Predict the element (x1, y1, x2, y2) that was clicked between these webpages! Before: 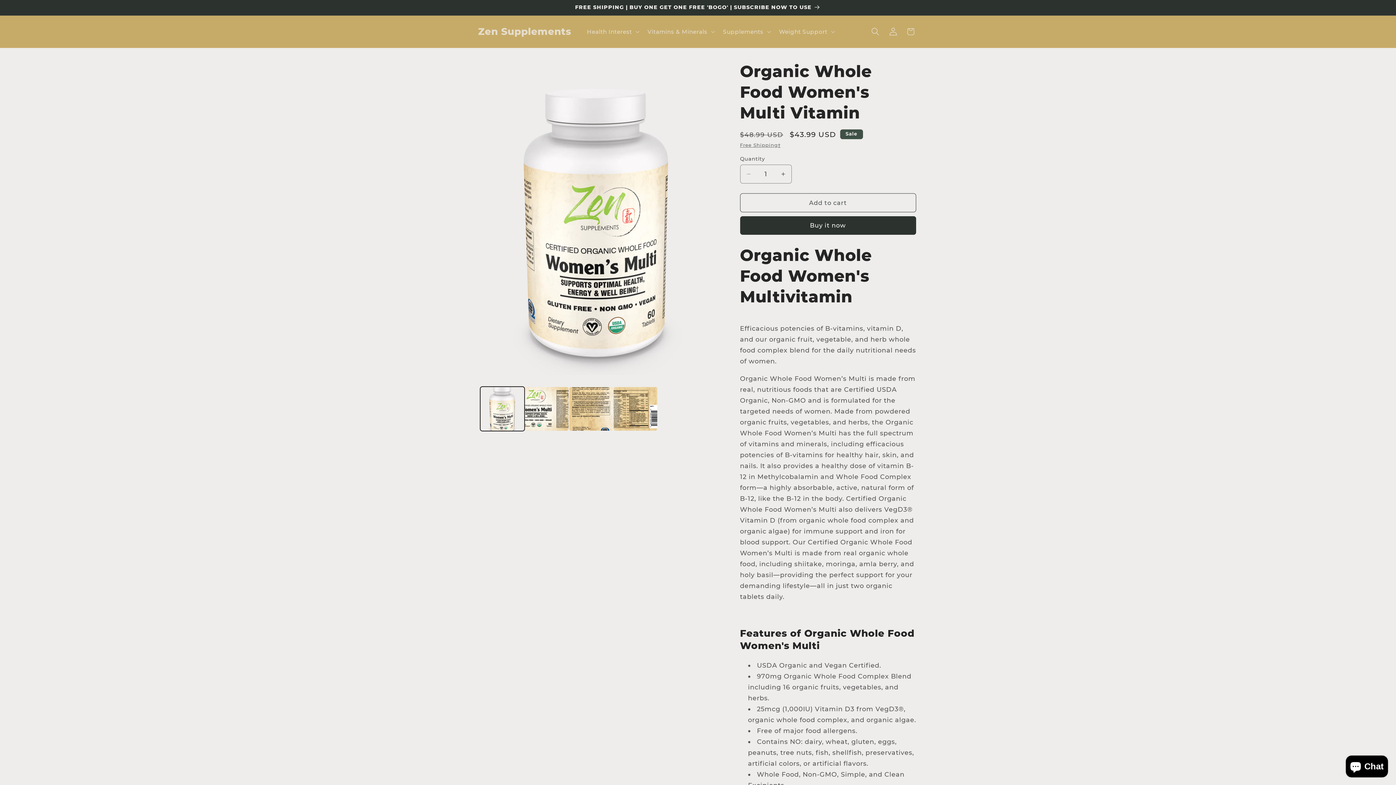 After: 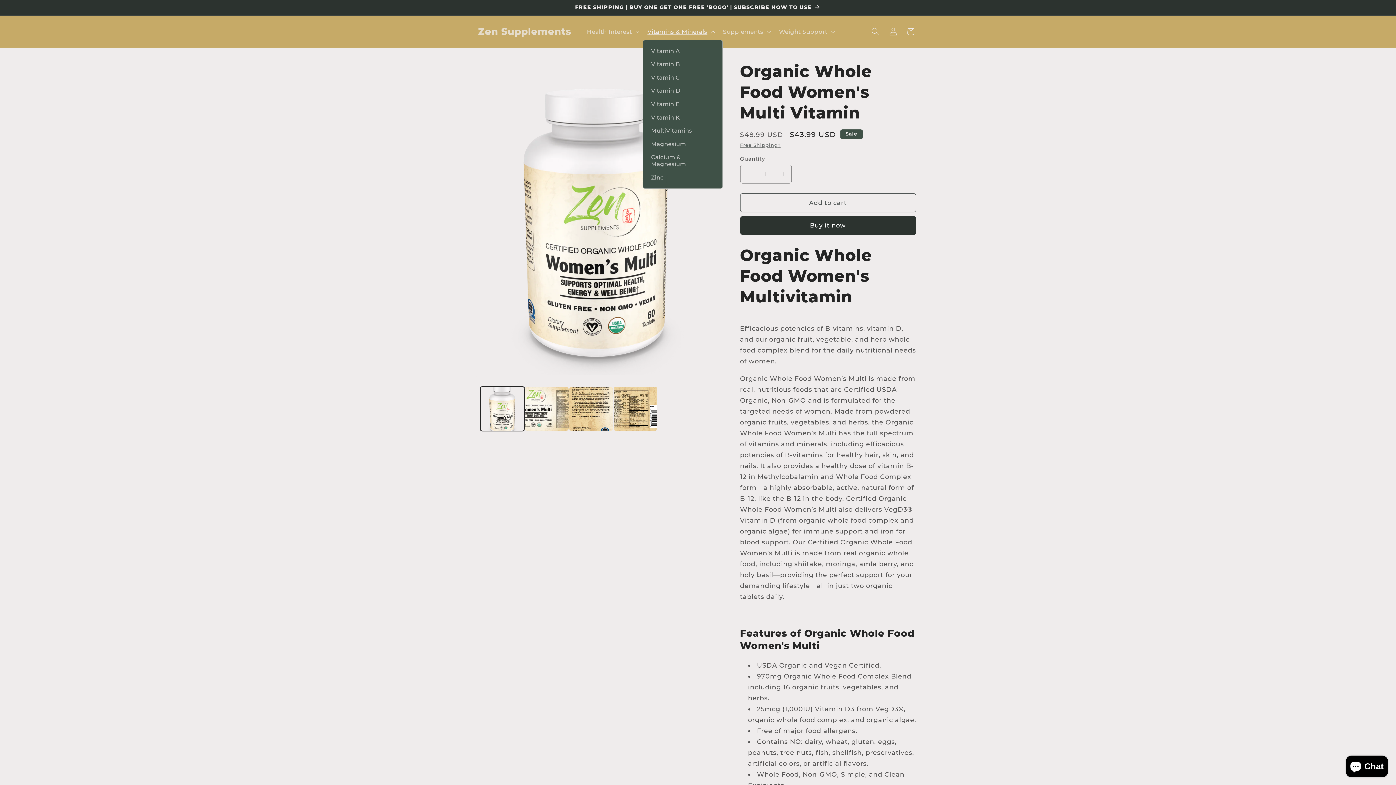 Action: label: Vitamins & Minerals bbox: (642, 23, 718, 39)